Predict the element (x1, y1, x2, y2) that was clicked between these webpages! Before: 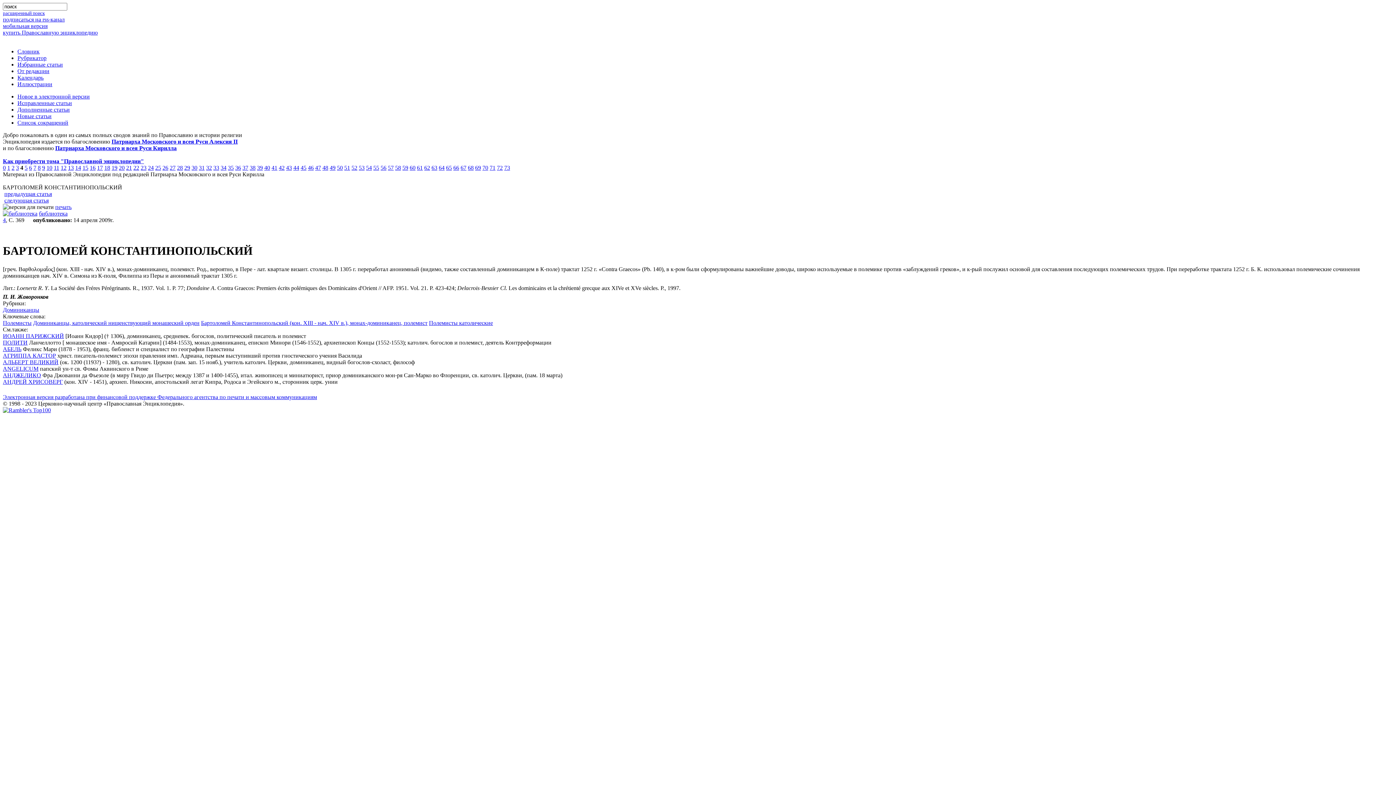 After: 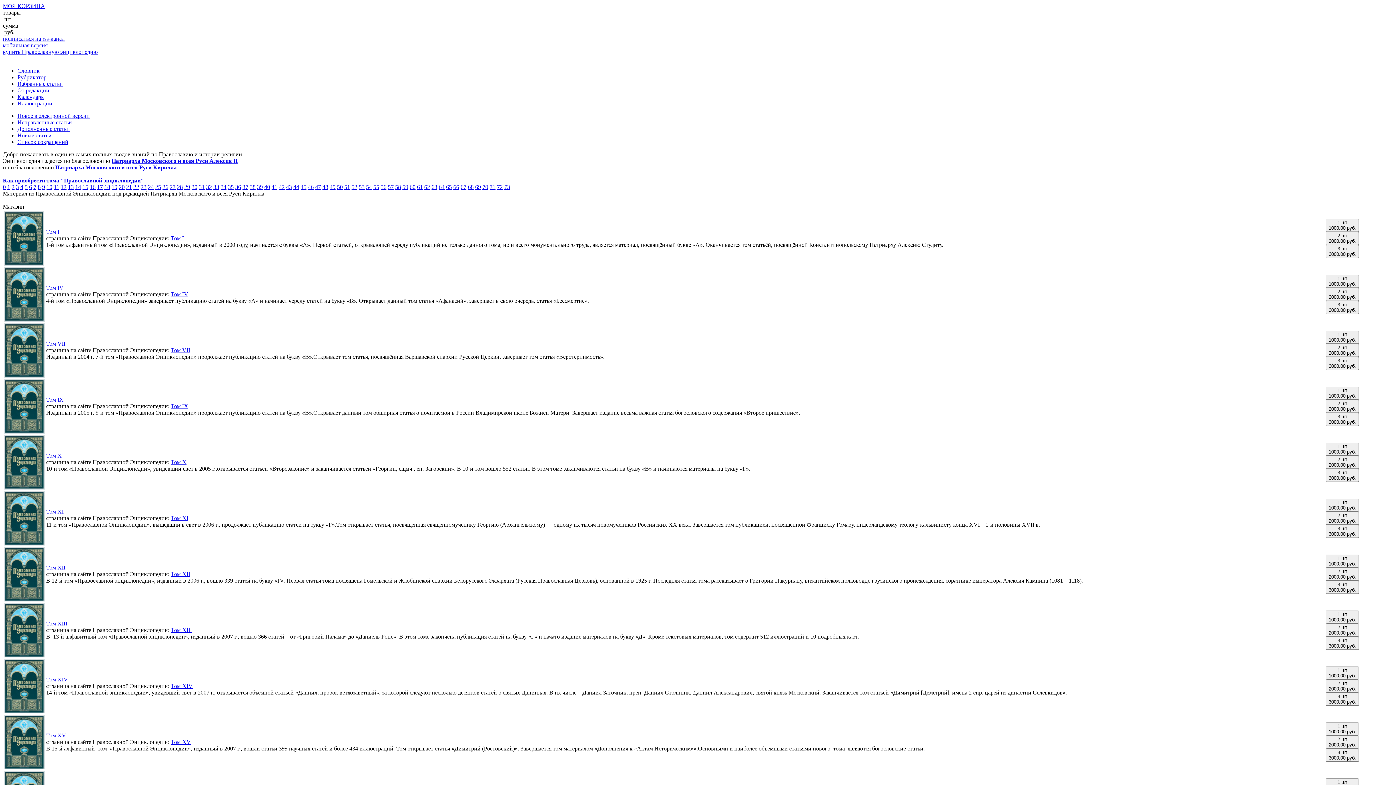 Action: label: купить Православную энциклопедию bbox: (2, 29, 97, 35)